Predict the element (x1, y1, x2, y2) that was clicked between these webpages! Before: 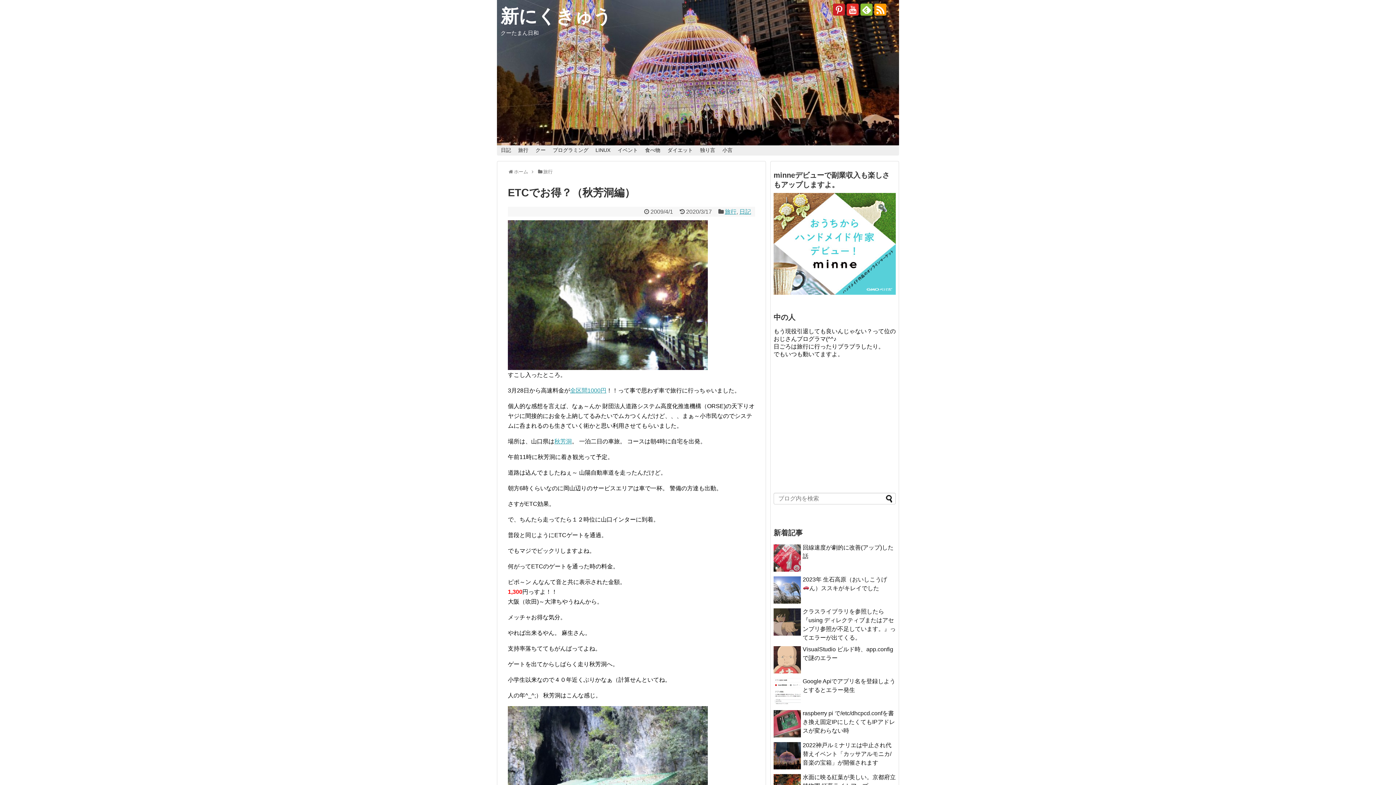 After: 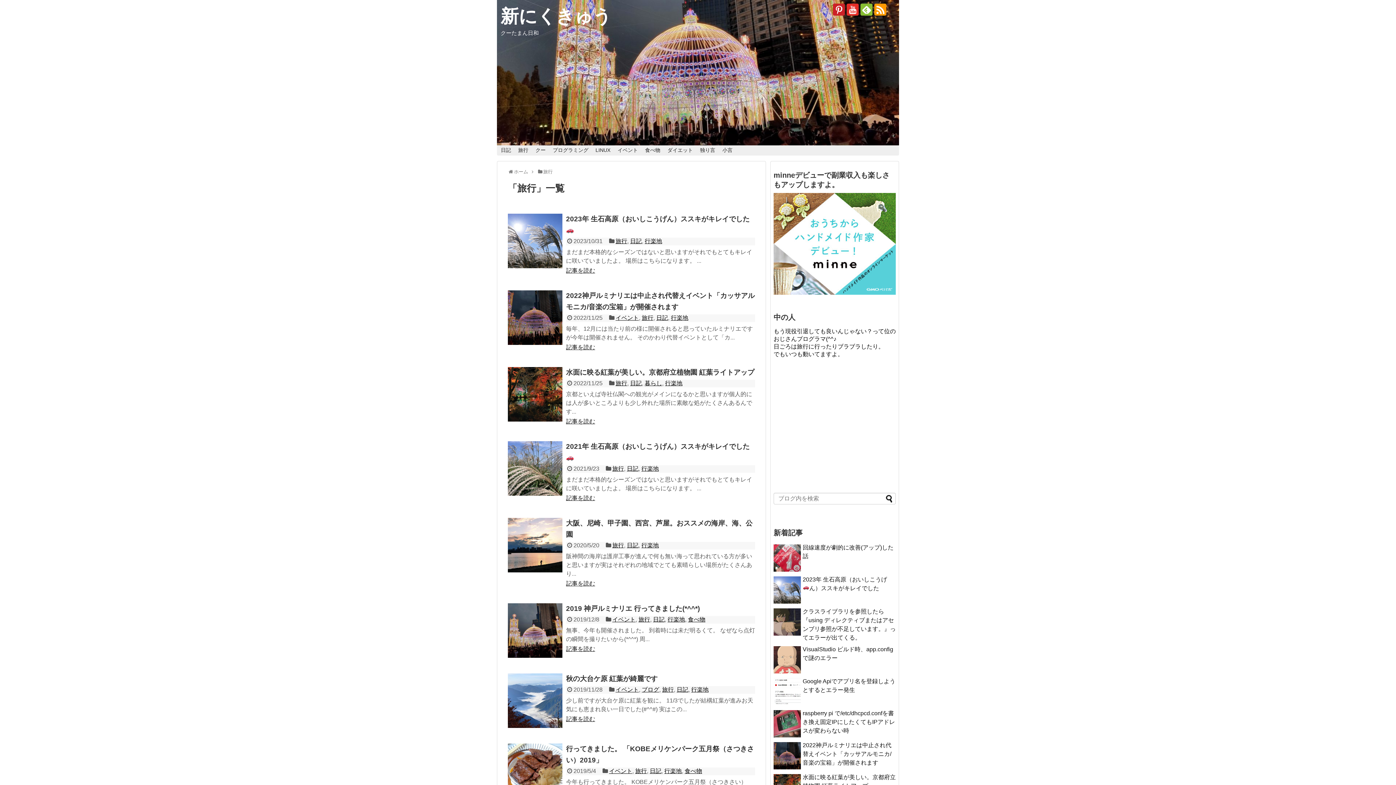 Action: label: 旅行 bbox: (514, 145, 532, 155)